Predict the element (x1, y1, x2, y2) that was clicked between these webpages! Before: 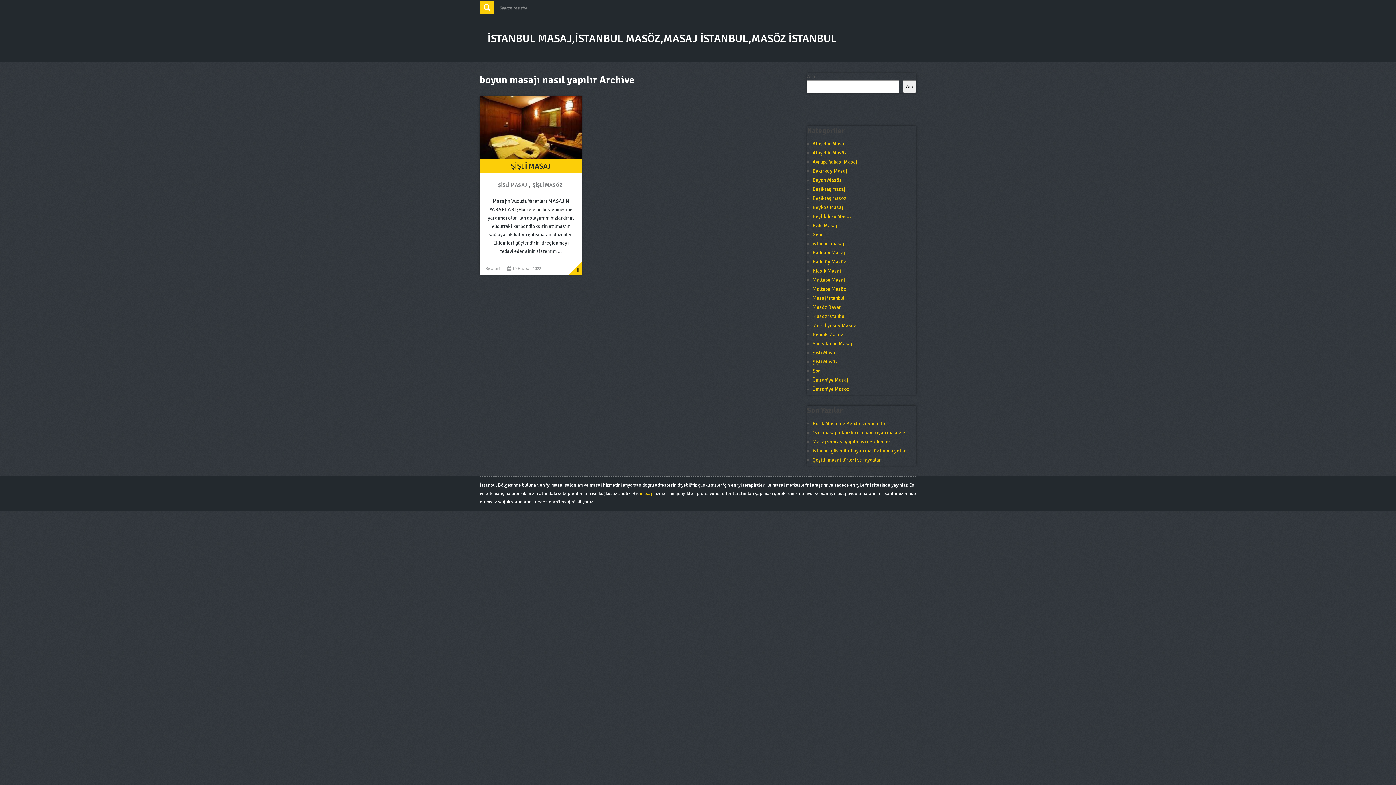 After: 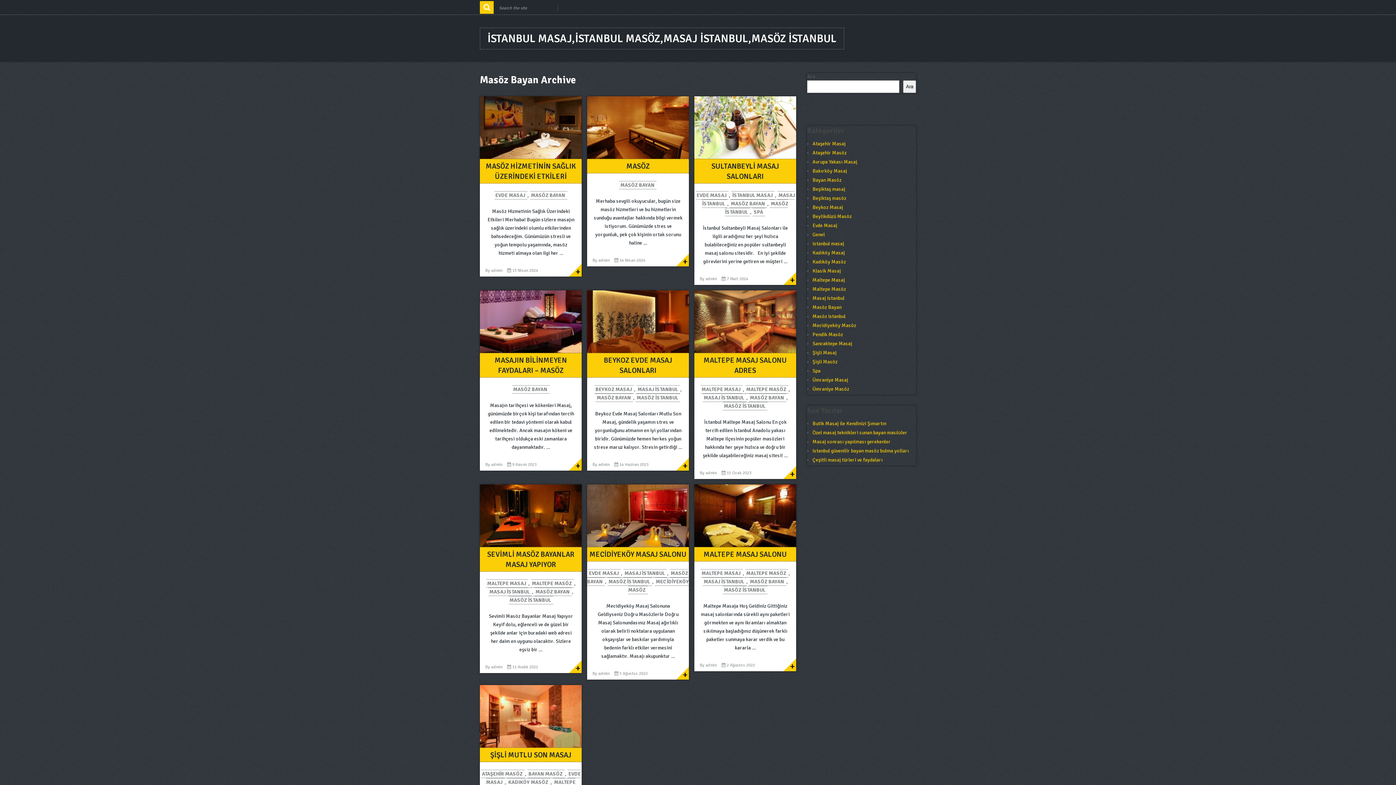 Action: label: Masöz Bayan bbox: (812, 304, 841, 310)